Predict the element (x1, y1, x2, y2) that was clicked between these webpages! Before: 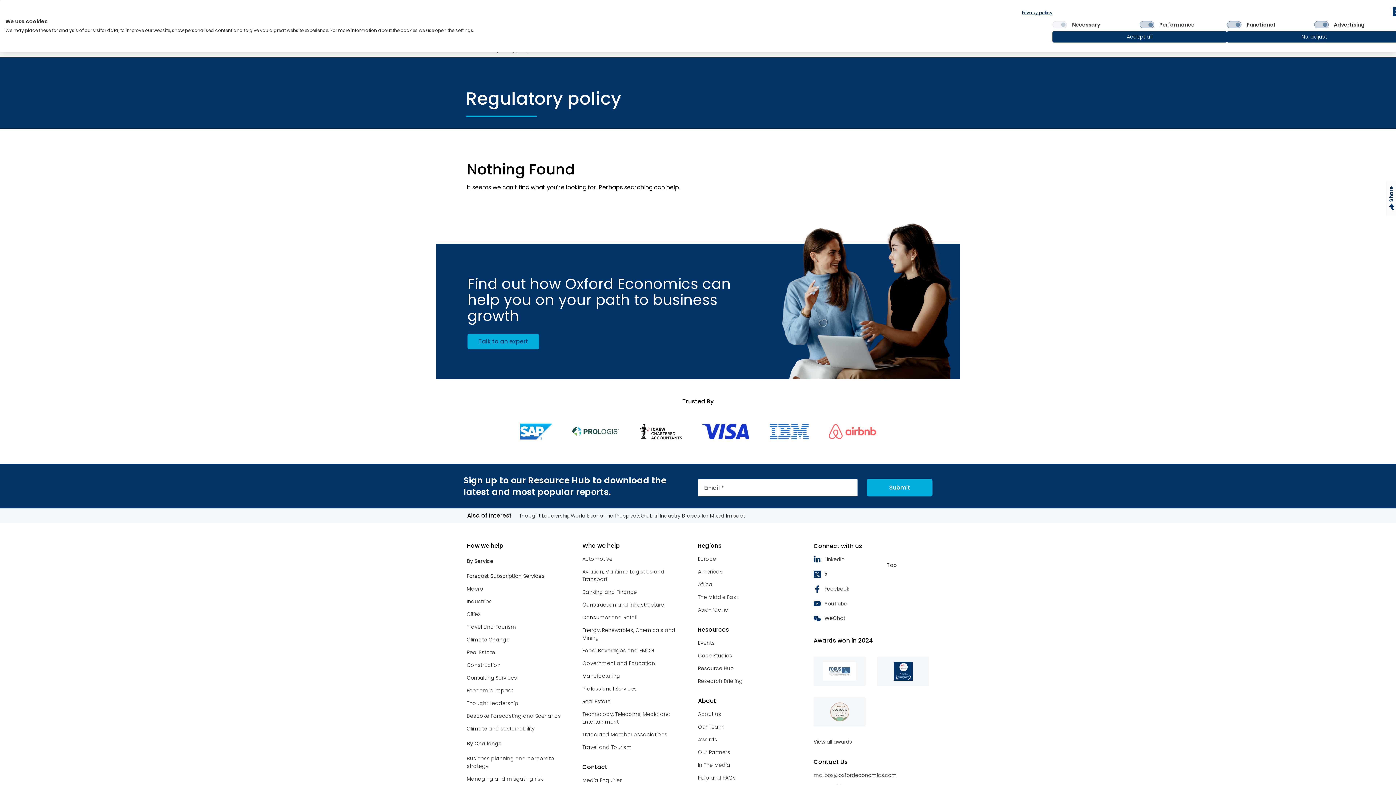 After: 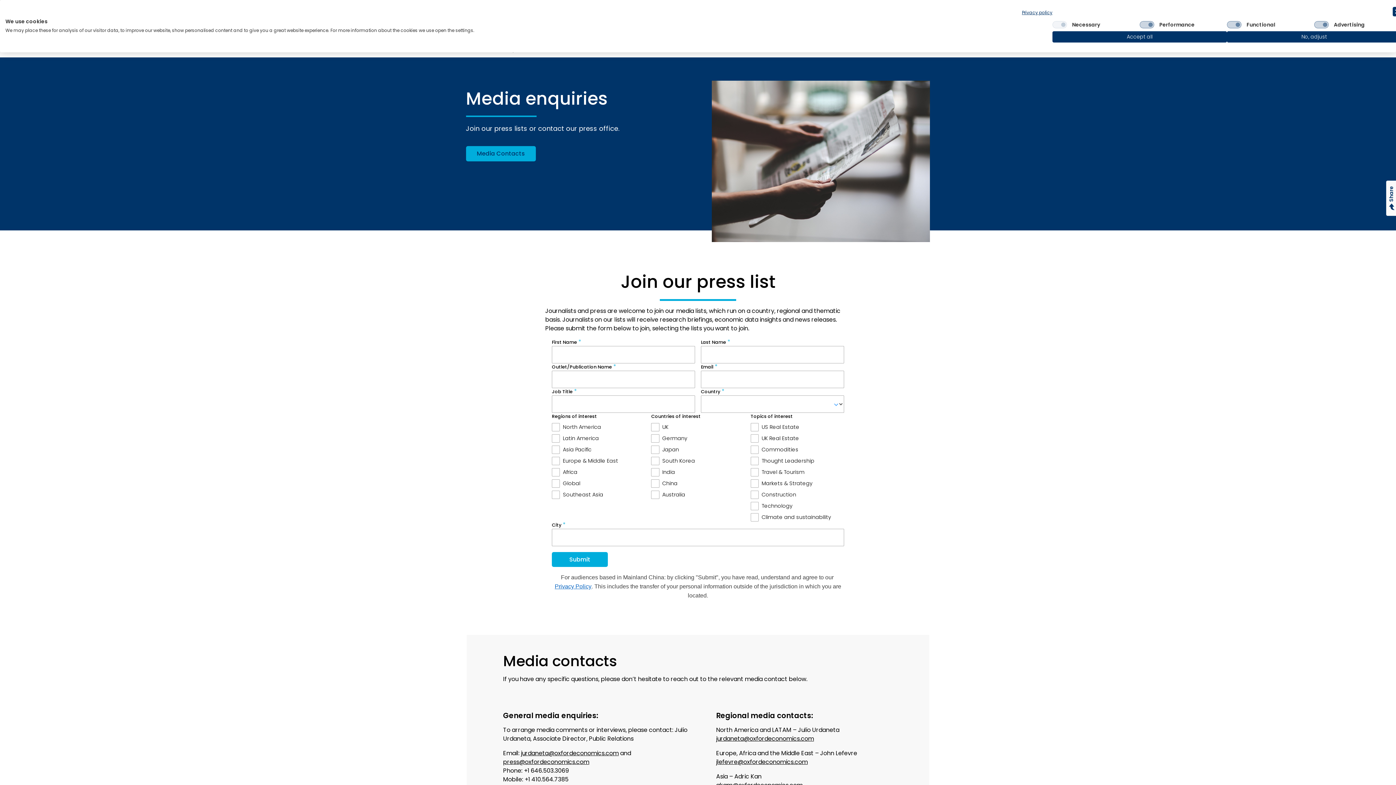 Action: label: Media Enquiries bbox: (582, 777, 622, 784)